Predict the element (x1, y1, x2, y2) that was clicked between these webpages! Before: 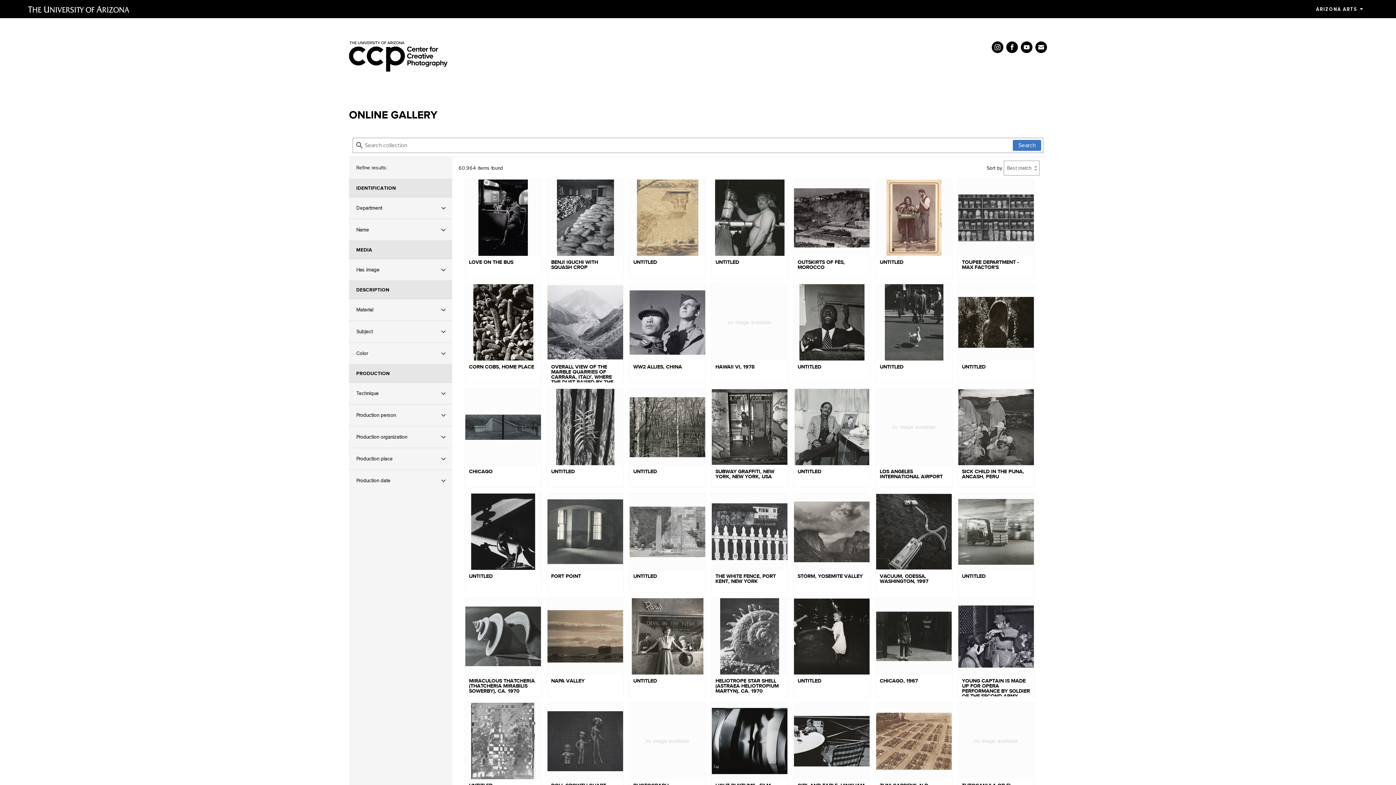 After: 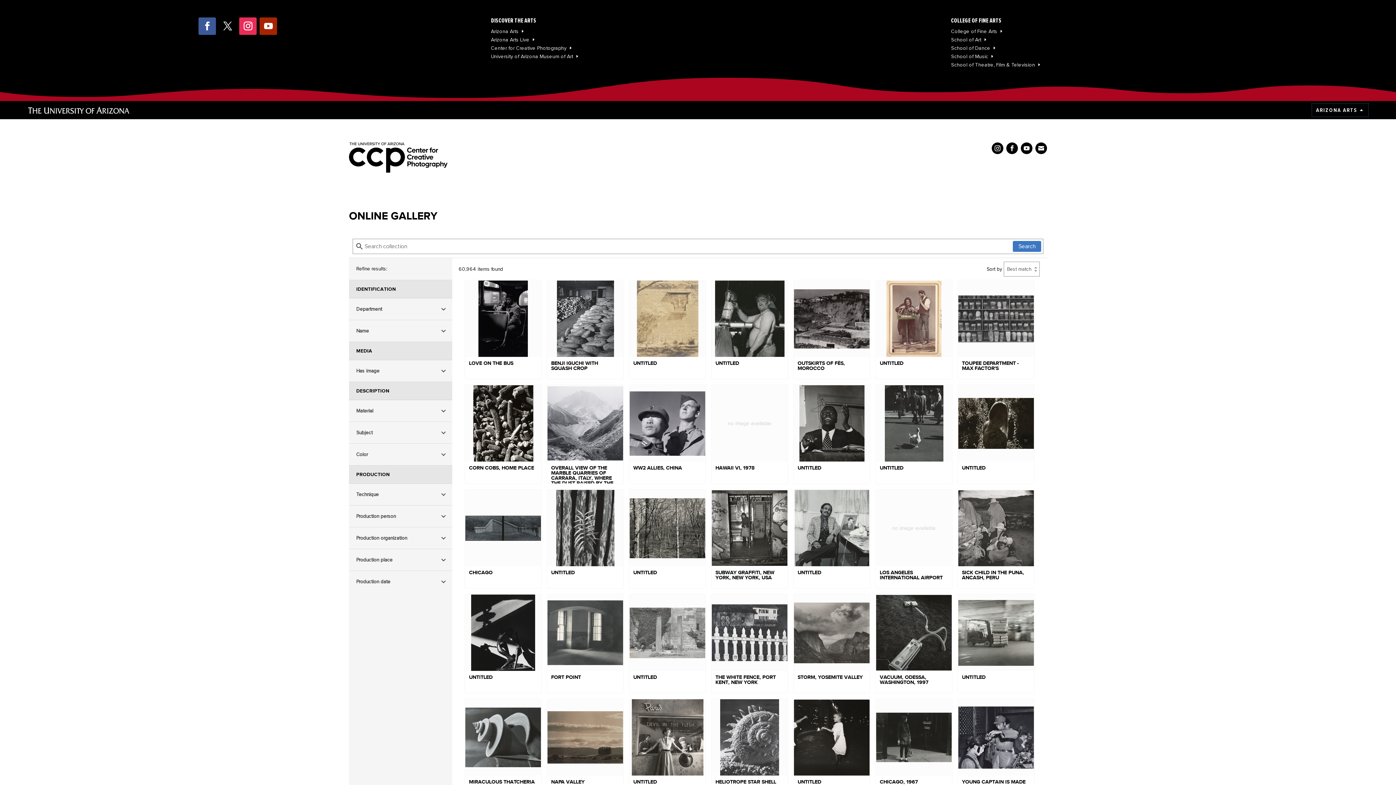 Action: label: ARIZONA ARTS bbox: (1312, 2, 1368, 15)